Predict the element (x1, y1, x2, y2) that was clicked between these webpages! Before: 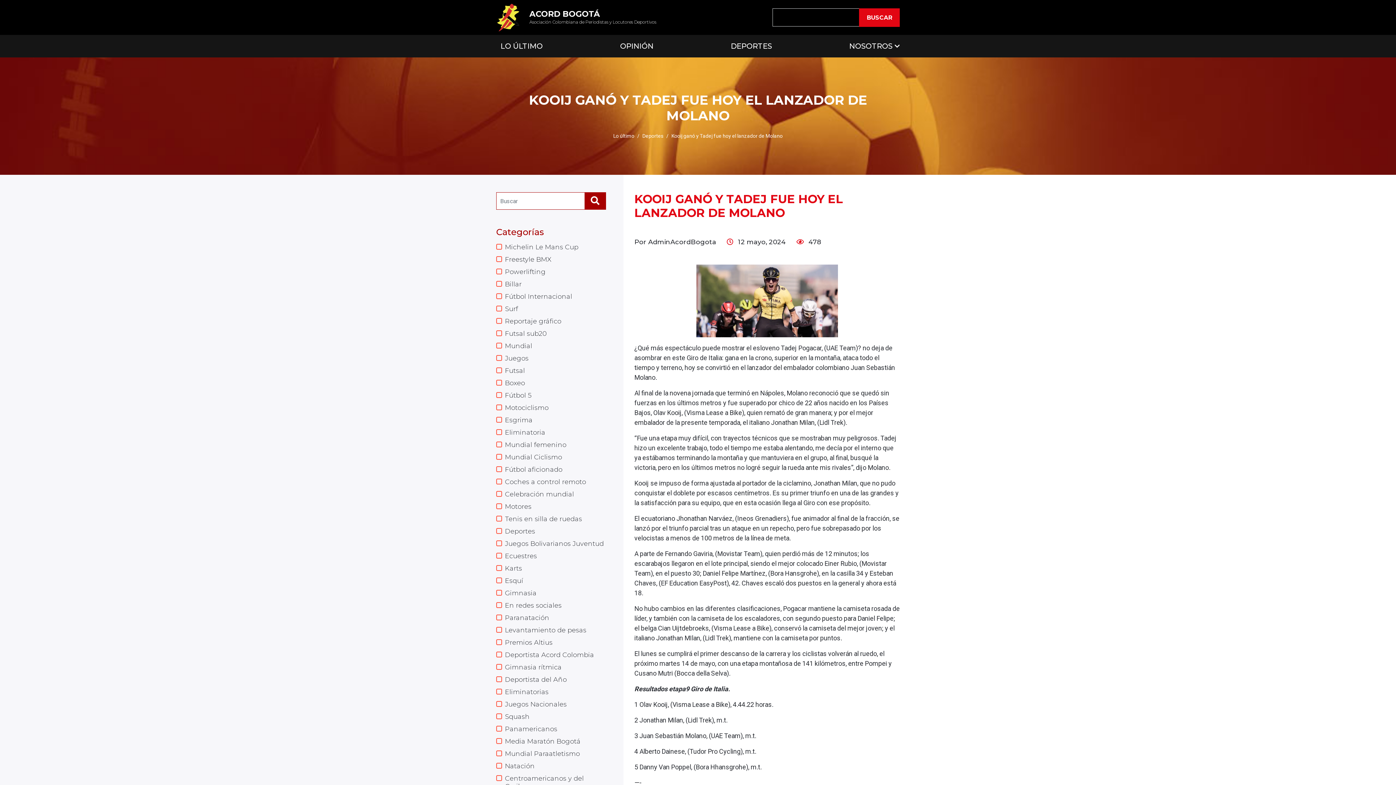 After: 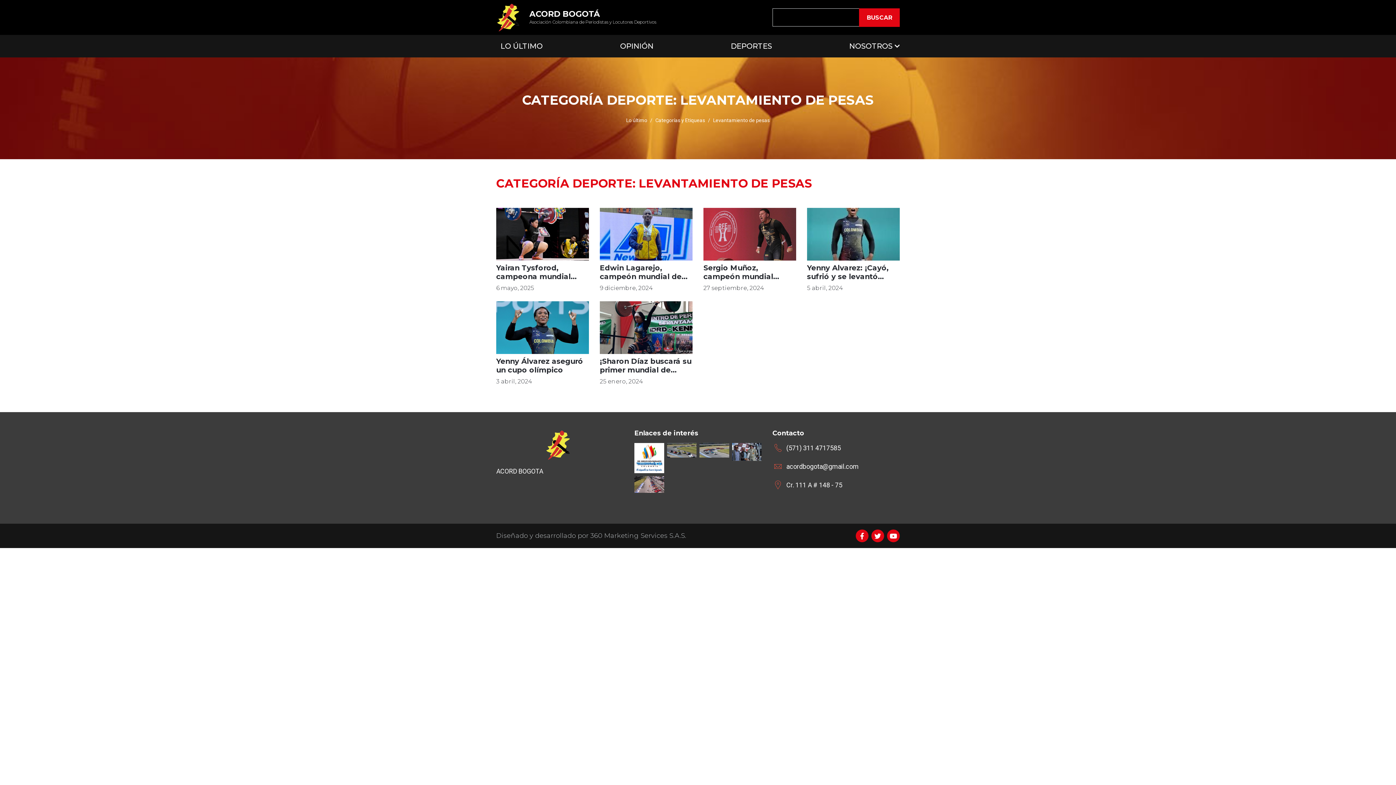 Action: label: Levantamiento de pesas bbox: (496, 626, 606, 634)